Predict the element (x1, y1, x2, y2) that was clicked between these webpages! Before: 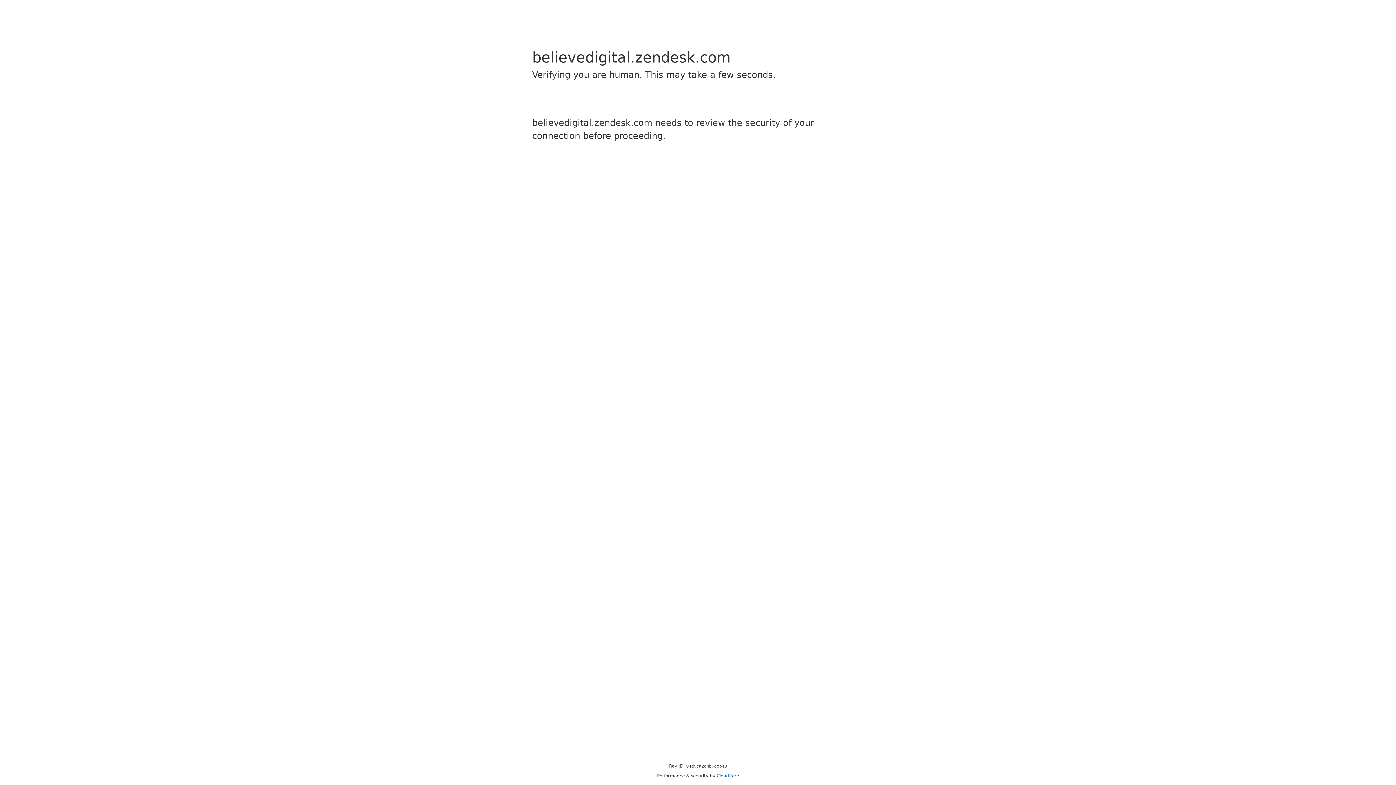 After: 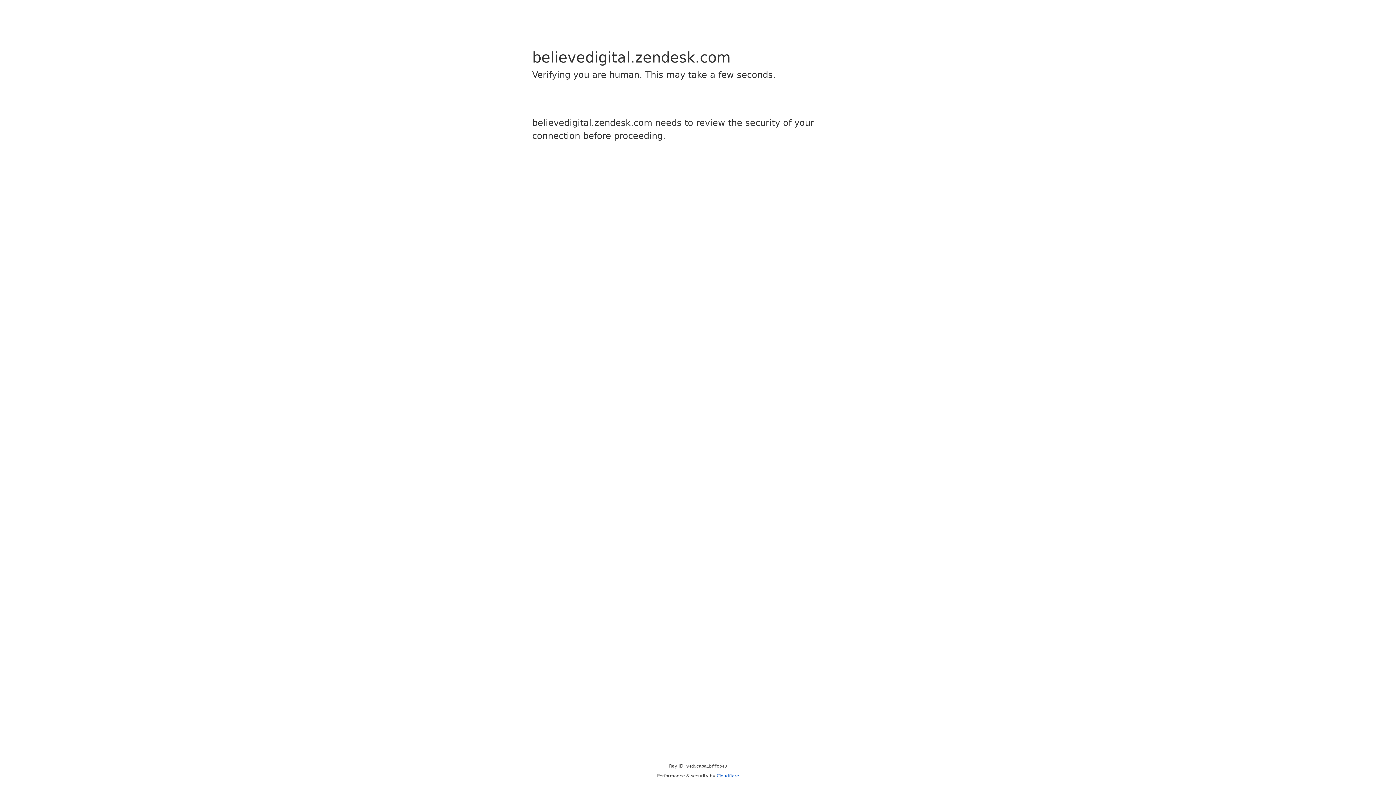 Action: bbox: (716, 773, 739, 778) label: Cloudflare